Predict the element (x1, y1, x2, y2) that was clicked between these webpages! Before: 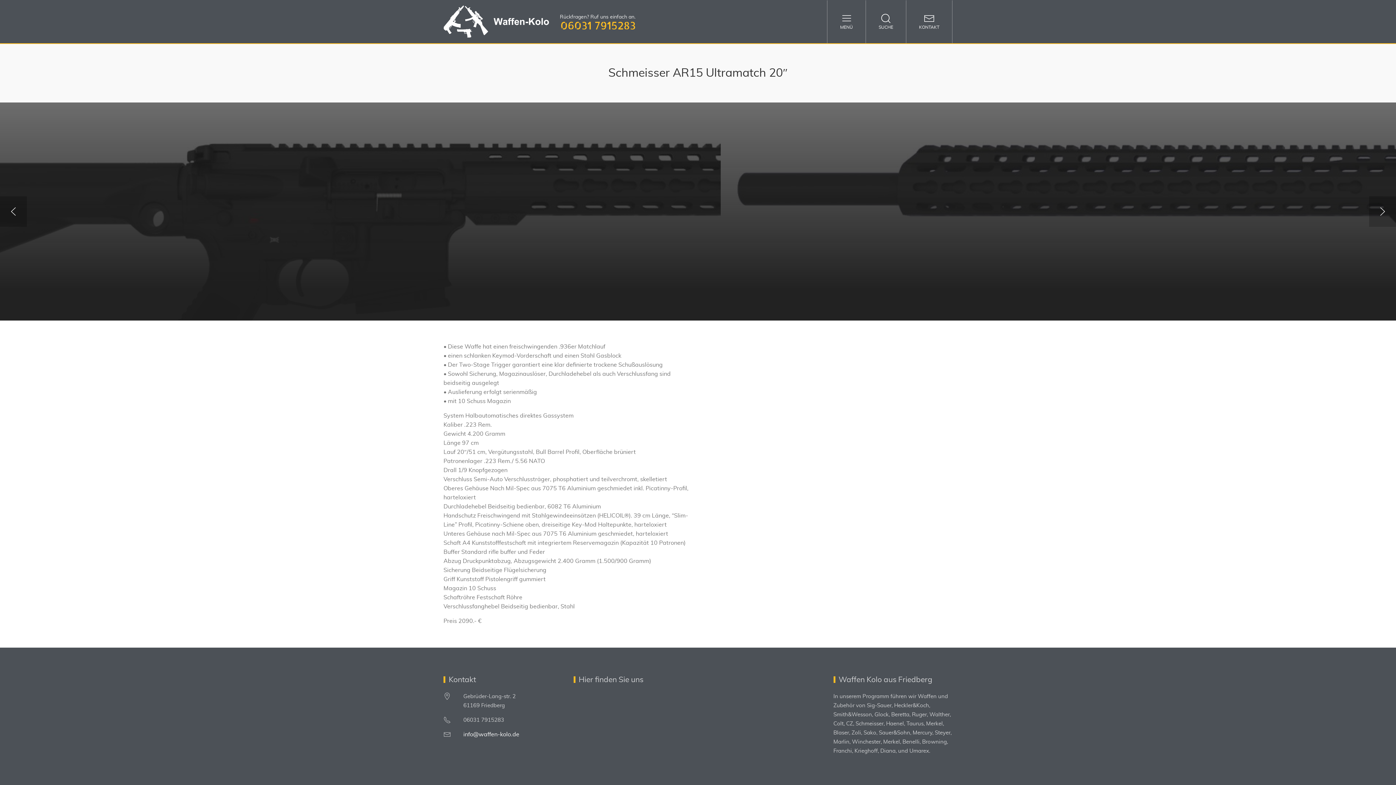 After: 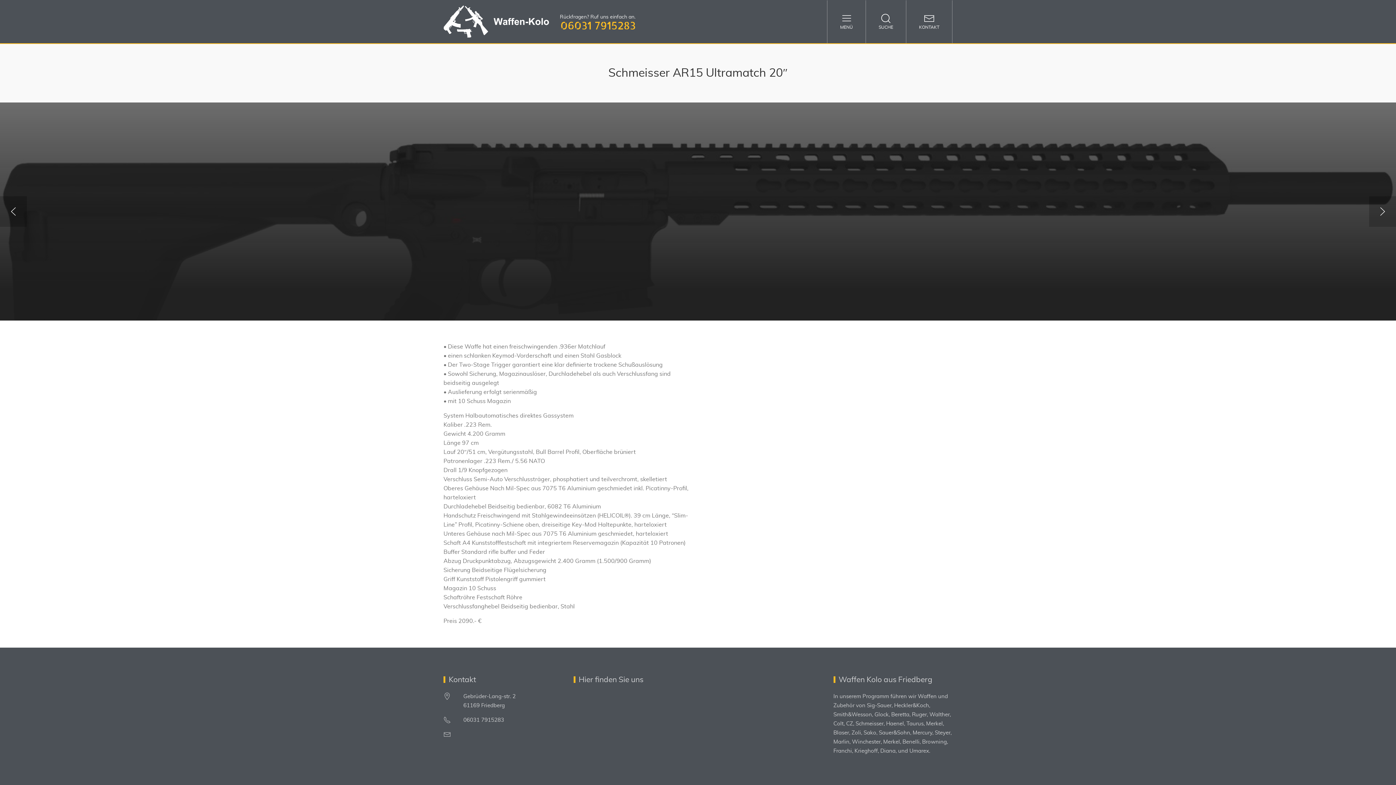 Action: bbox: (463, 730, 519, 739) label: info@waffen-kolo.de